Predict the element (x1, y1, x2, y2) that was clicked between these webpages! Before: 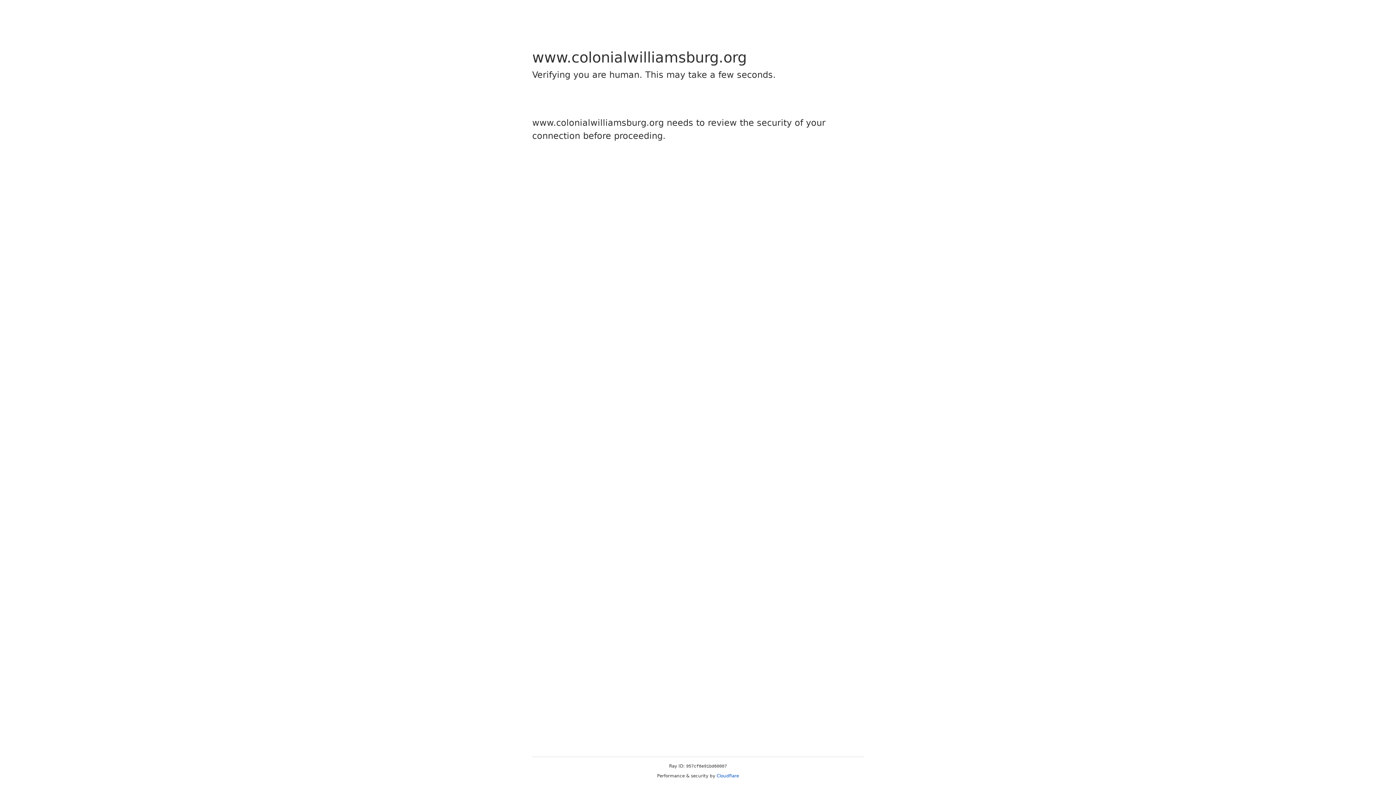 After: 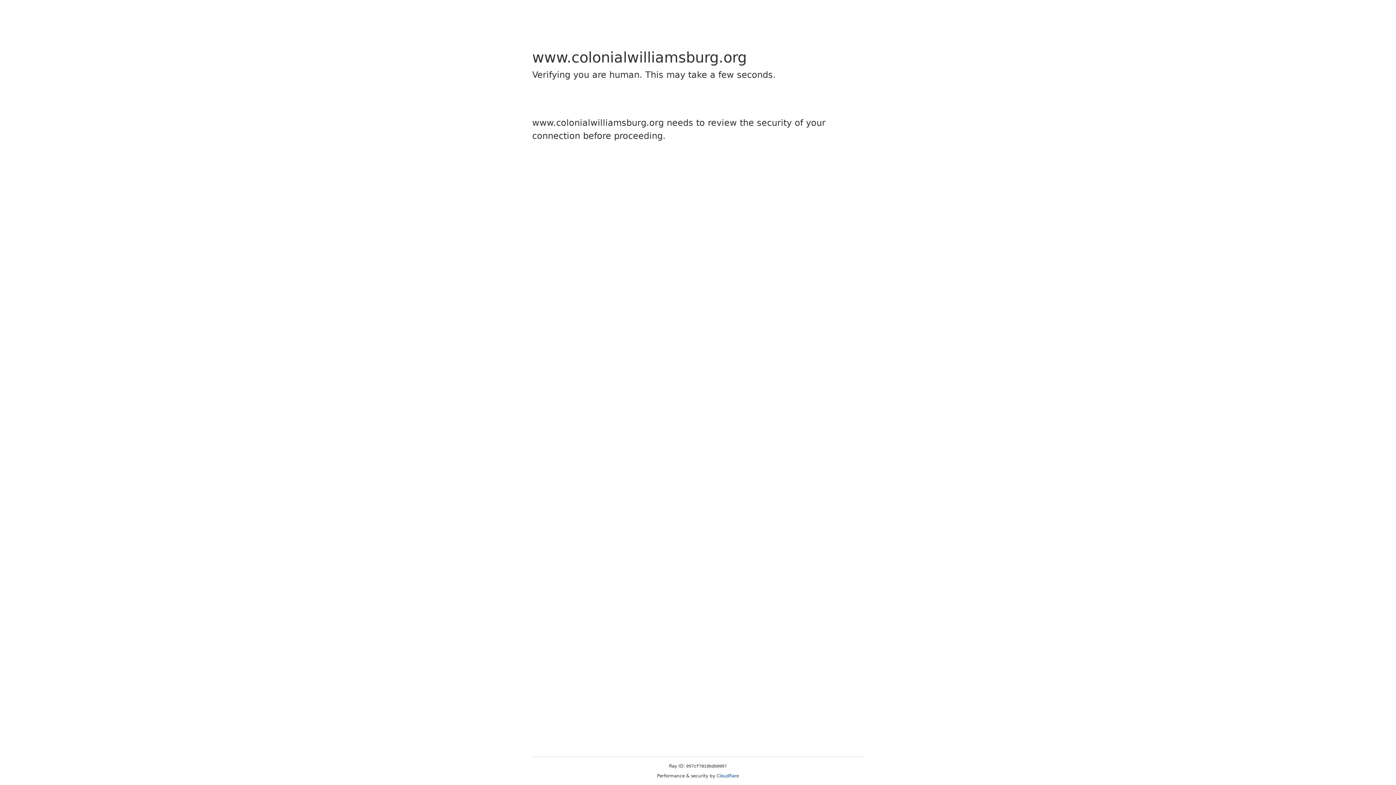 Action: label: Cloudflare bbox: (716, 773, 739, 778)